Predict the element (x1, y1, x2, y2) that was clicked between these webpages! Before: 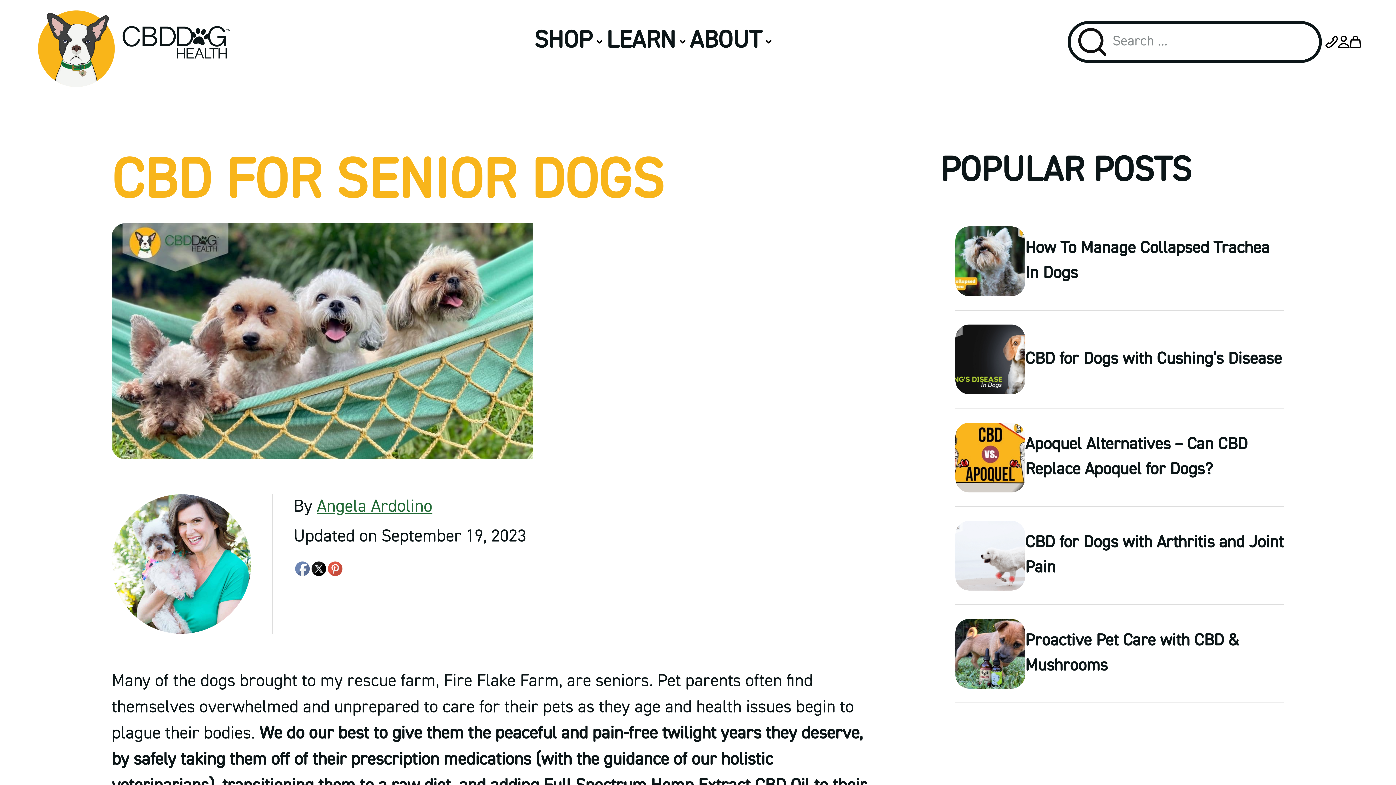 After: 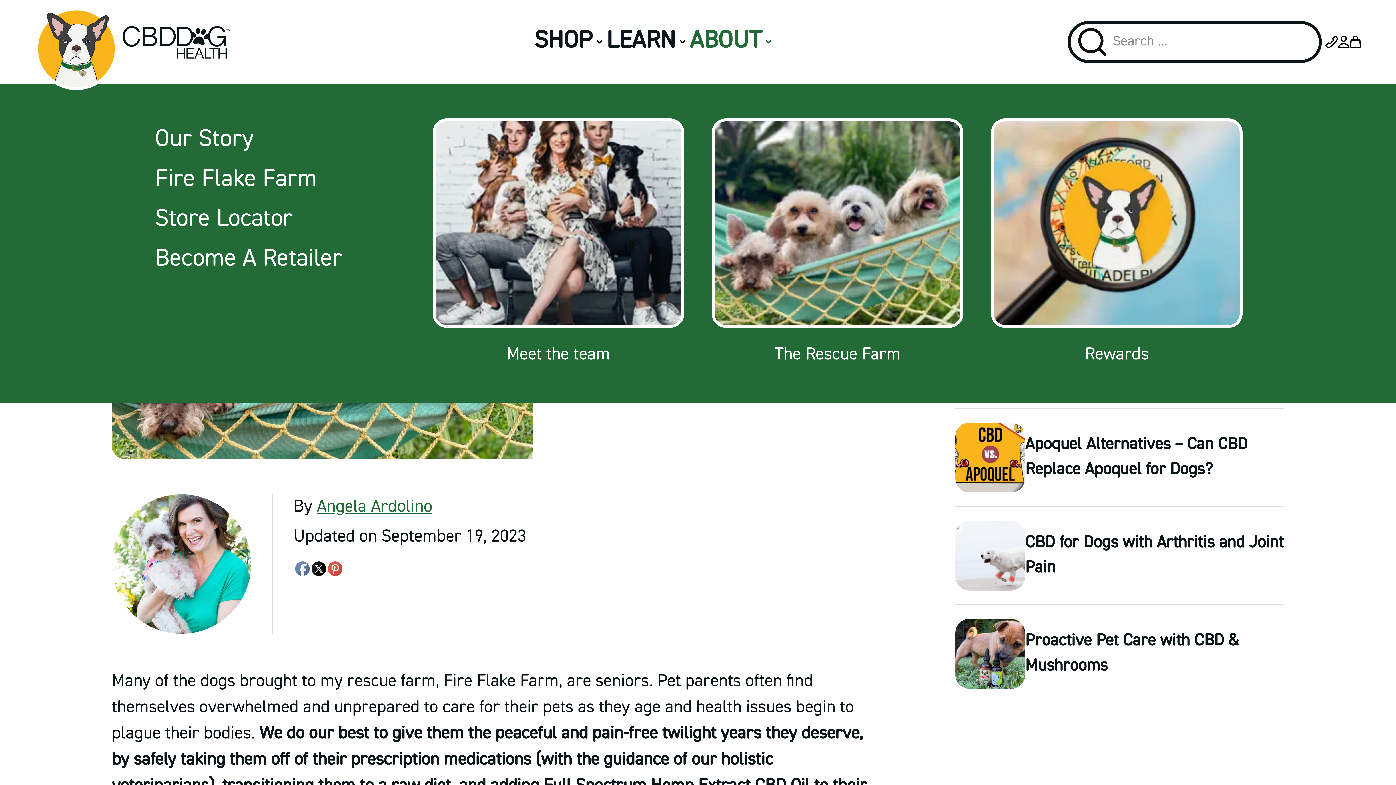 Action: label: ABOUT bbox: (689, 0, 775, 83)